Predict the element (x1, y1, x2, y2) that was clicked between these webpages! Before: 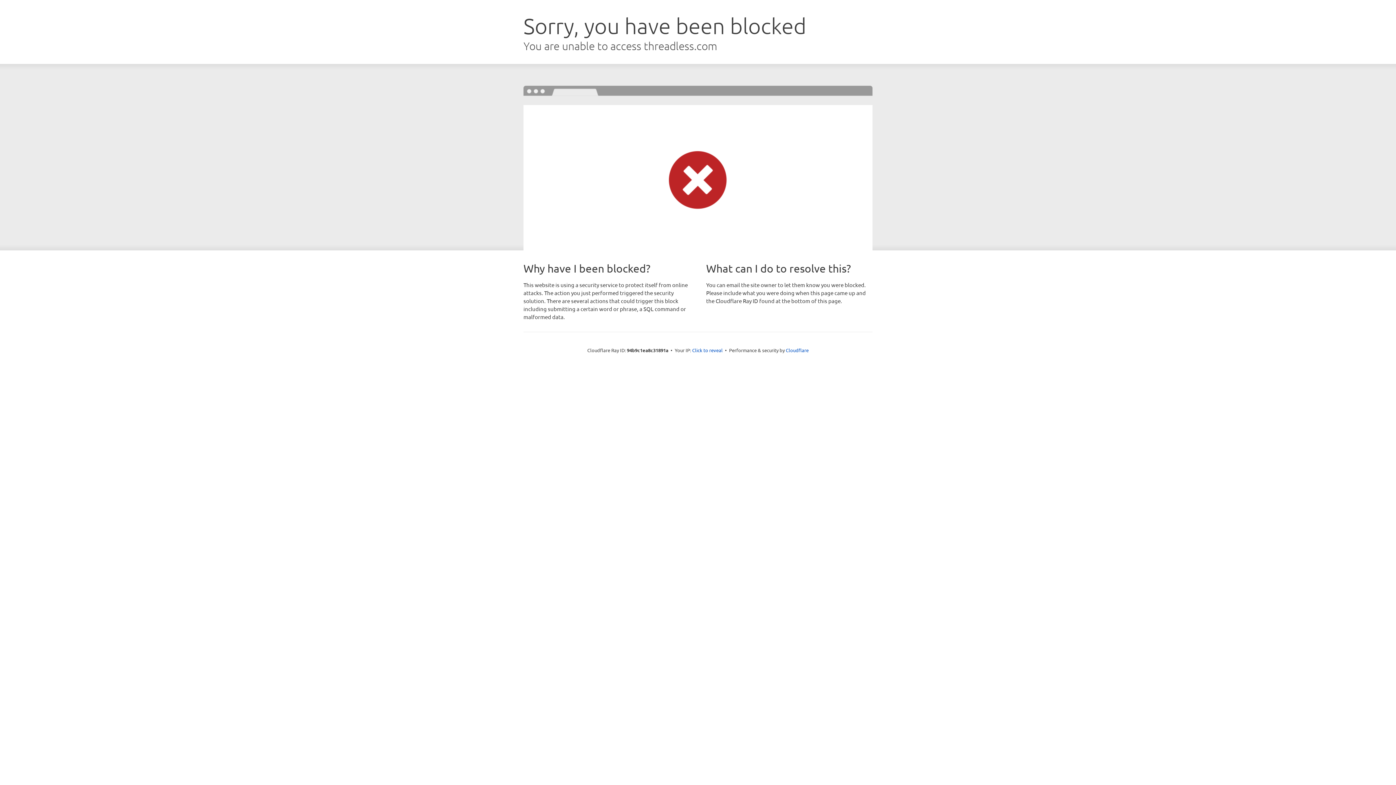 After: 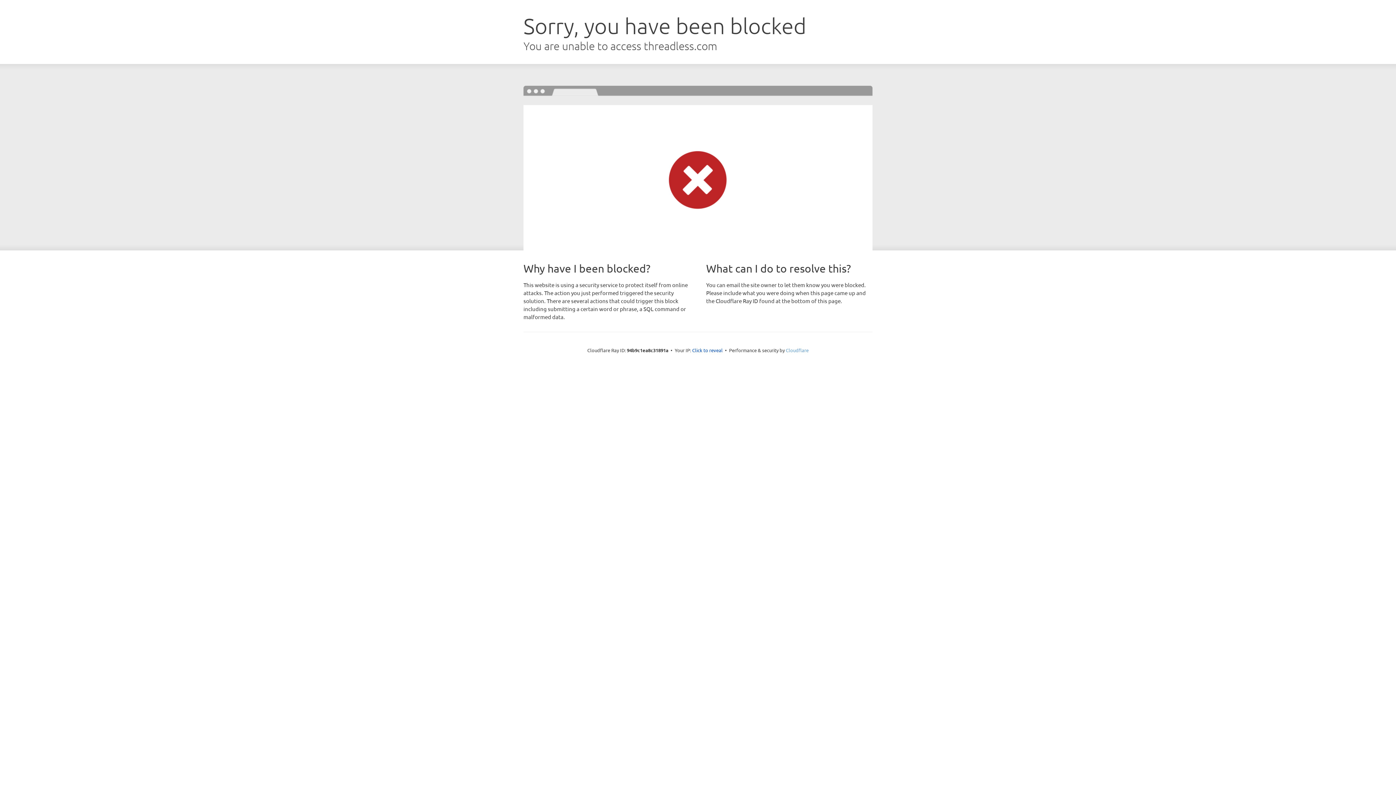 Action: bbox: (786, 347, 808, 353) label: Cloudflare